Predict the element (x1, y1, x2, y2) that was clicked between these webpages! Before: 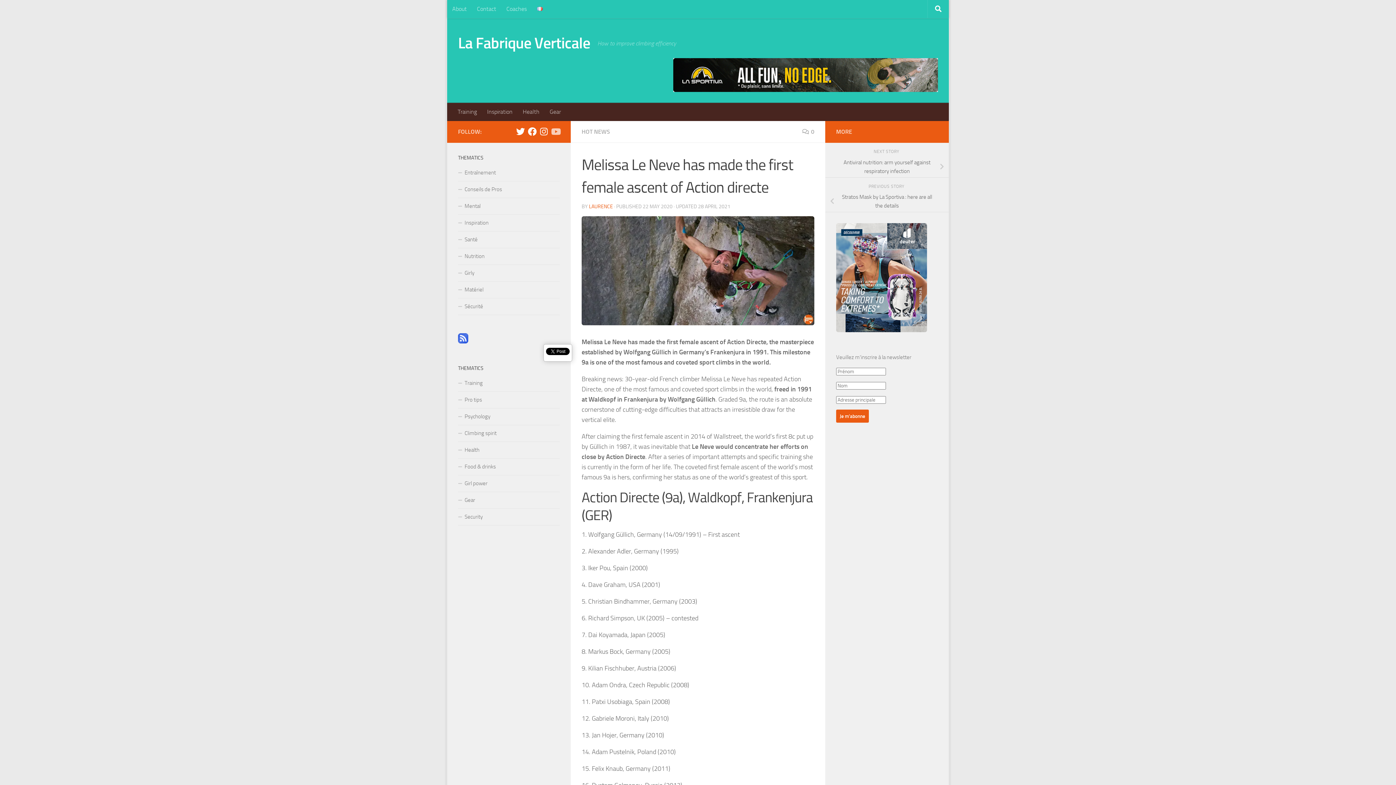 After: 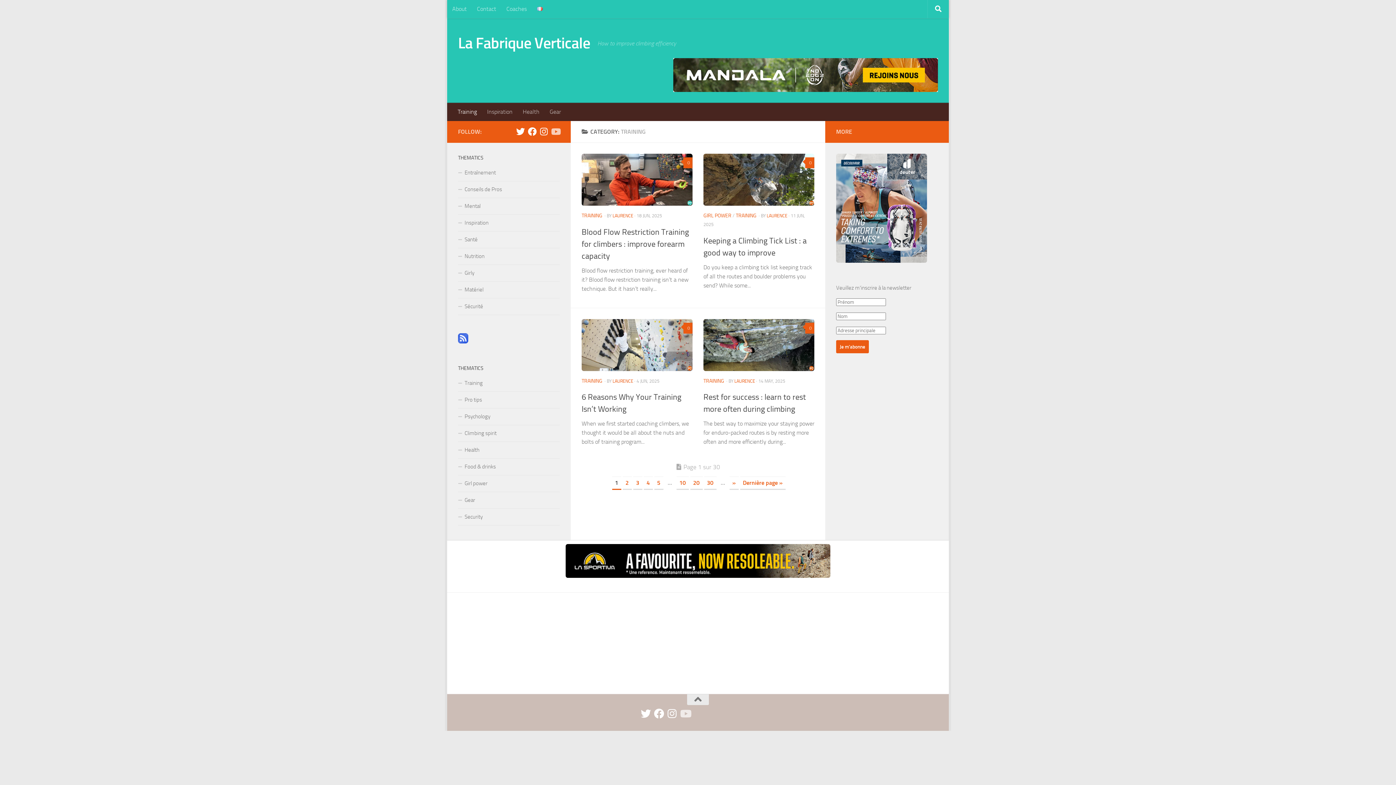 Action: bbox: (452, 102, 482, 121) label: Training